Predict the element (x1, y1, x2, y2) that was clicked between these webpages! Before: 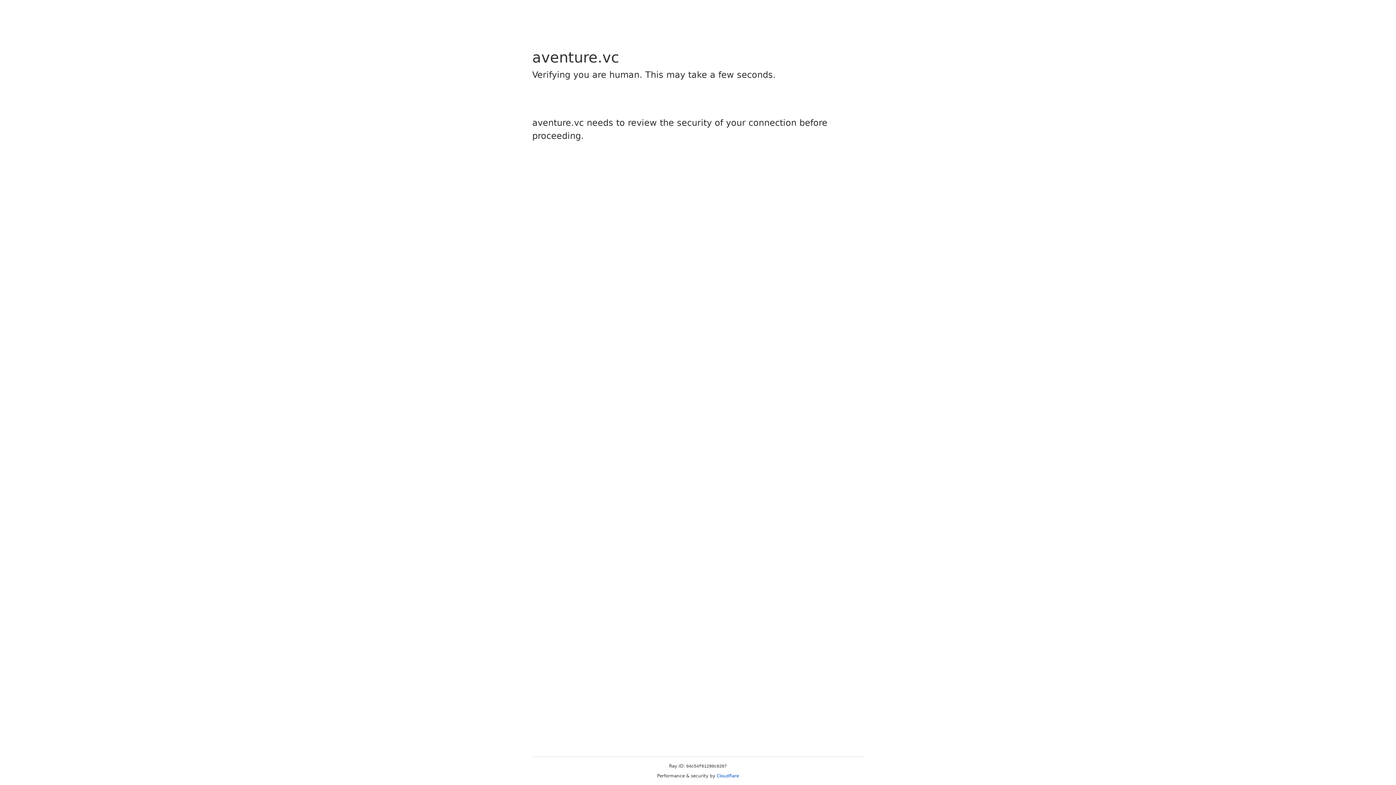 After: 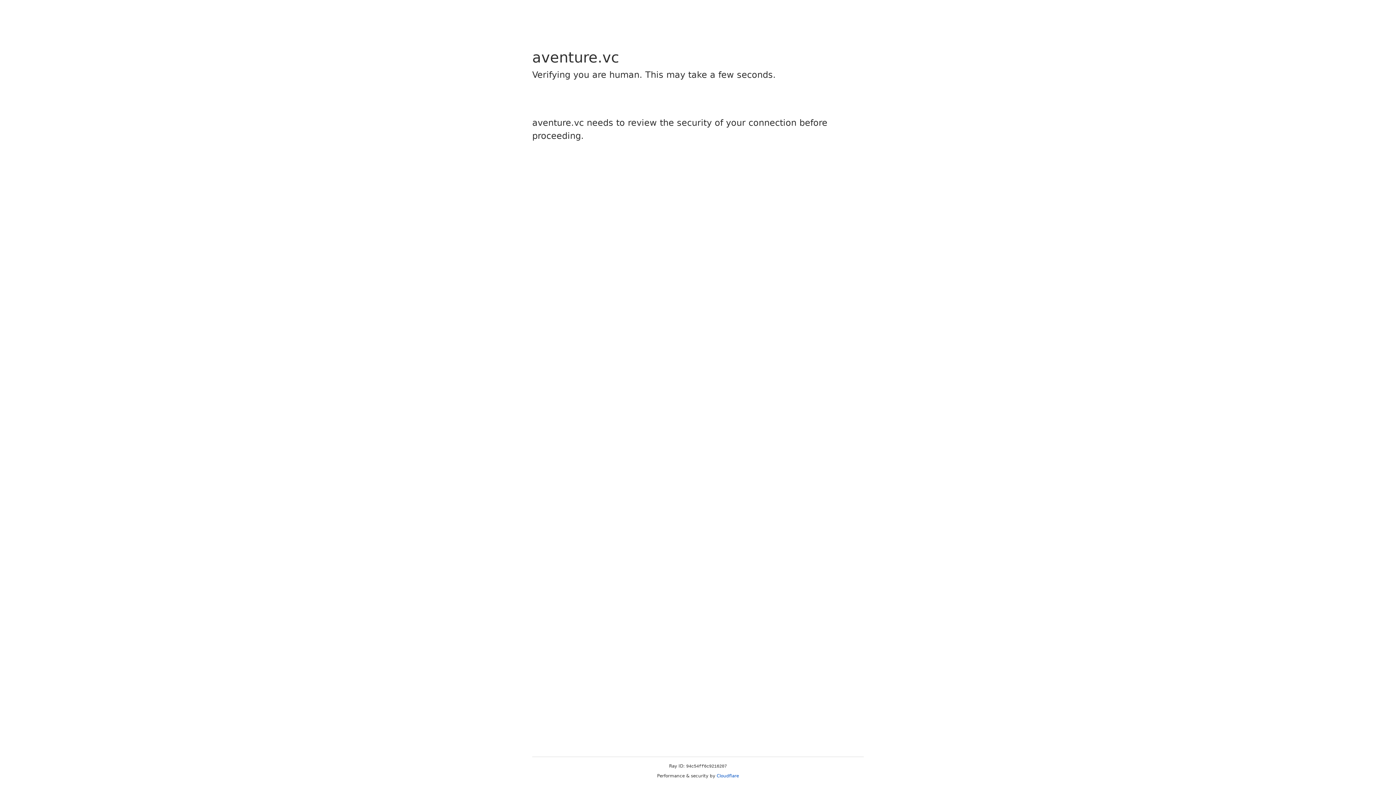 Action: bbox: (716, 773, 739, 778) label: Cloudflare